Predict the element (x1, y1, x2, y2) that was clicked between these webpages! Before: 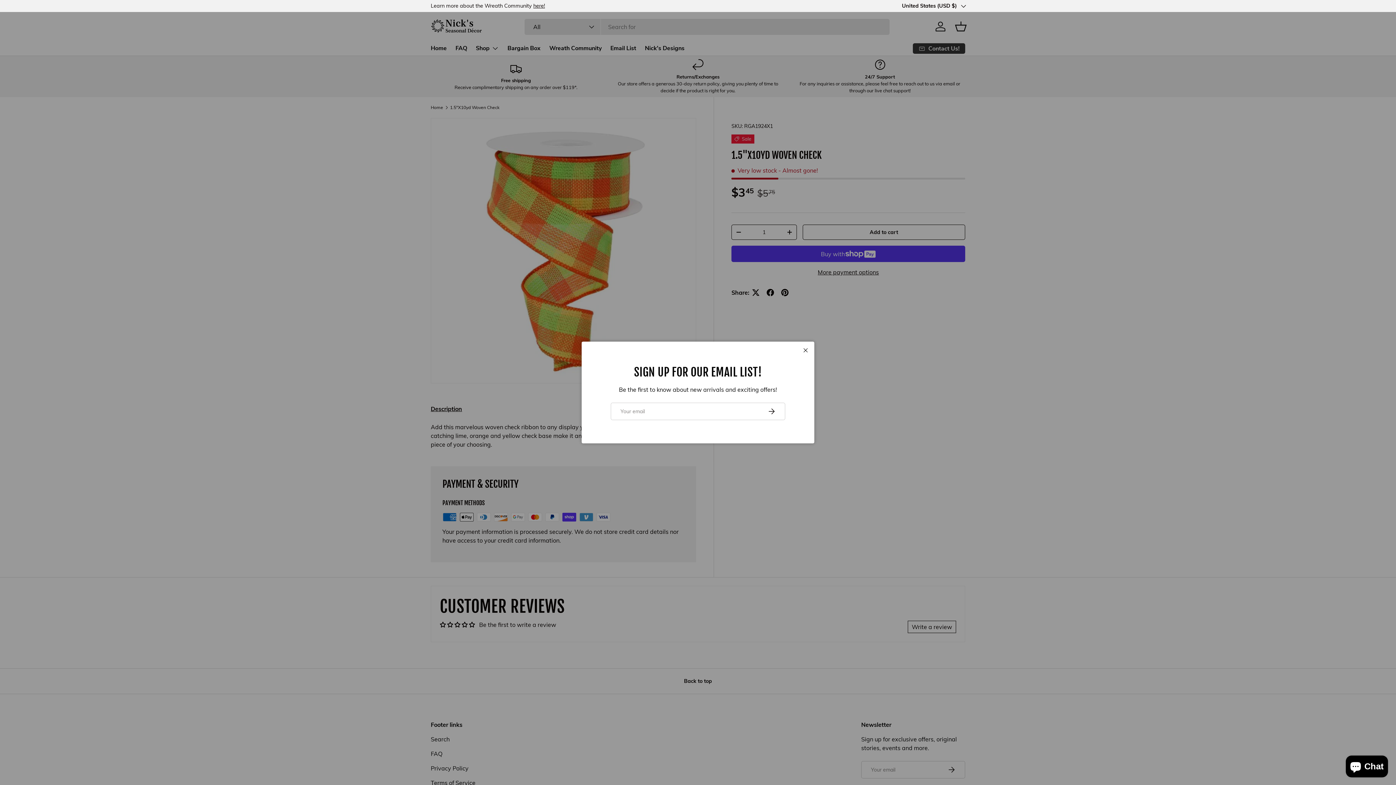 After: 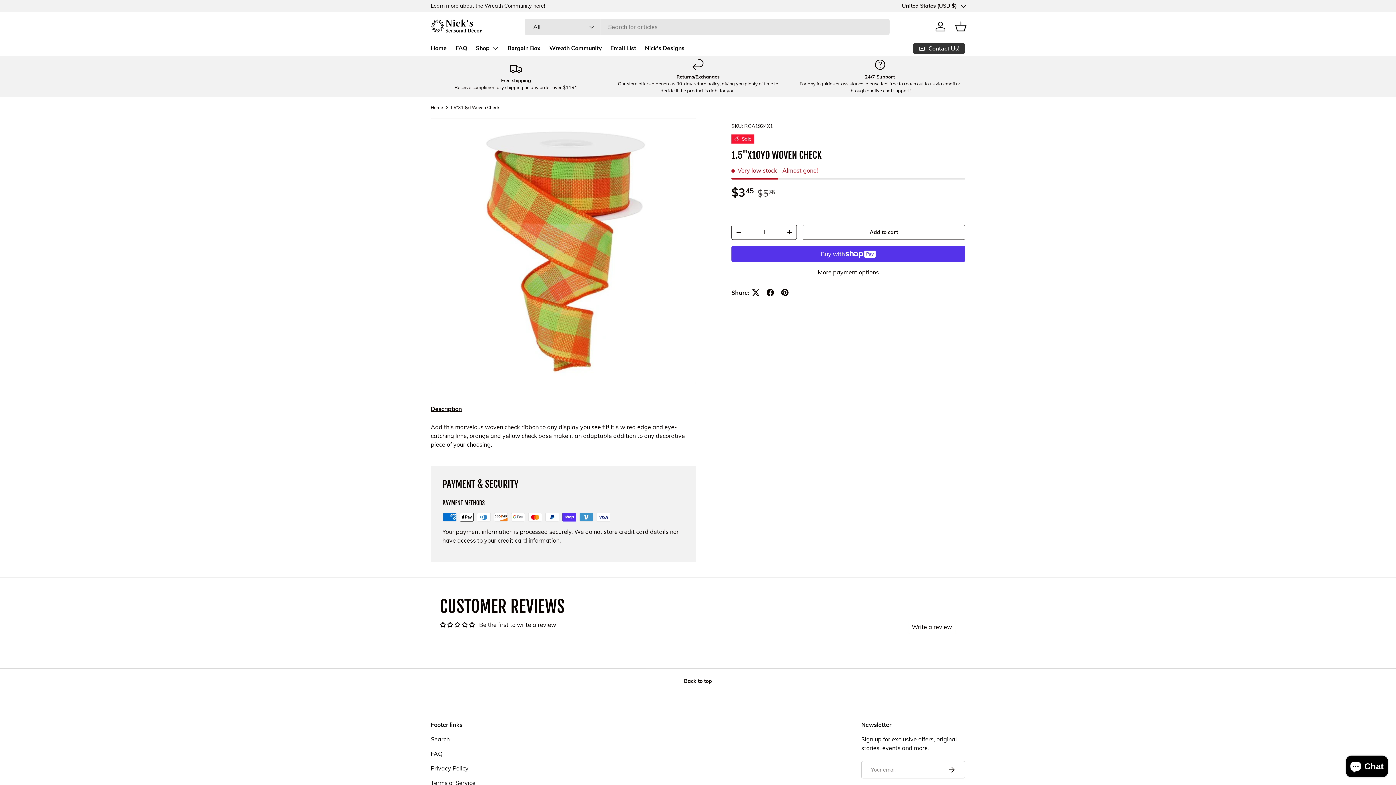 Action: bbox: (778, 353, 789, 364) label: Close